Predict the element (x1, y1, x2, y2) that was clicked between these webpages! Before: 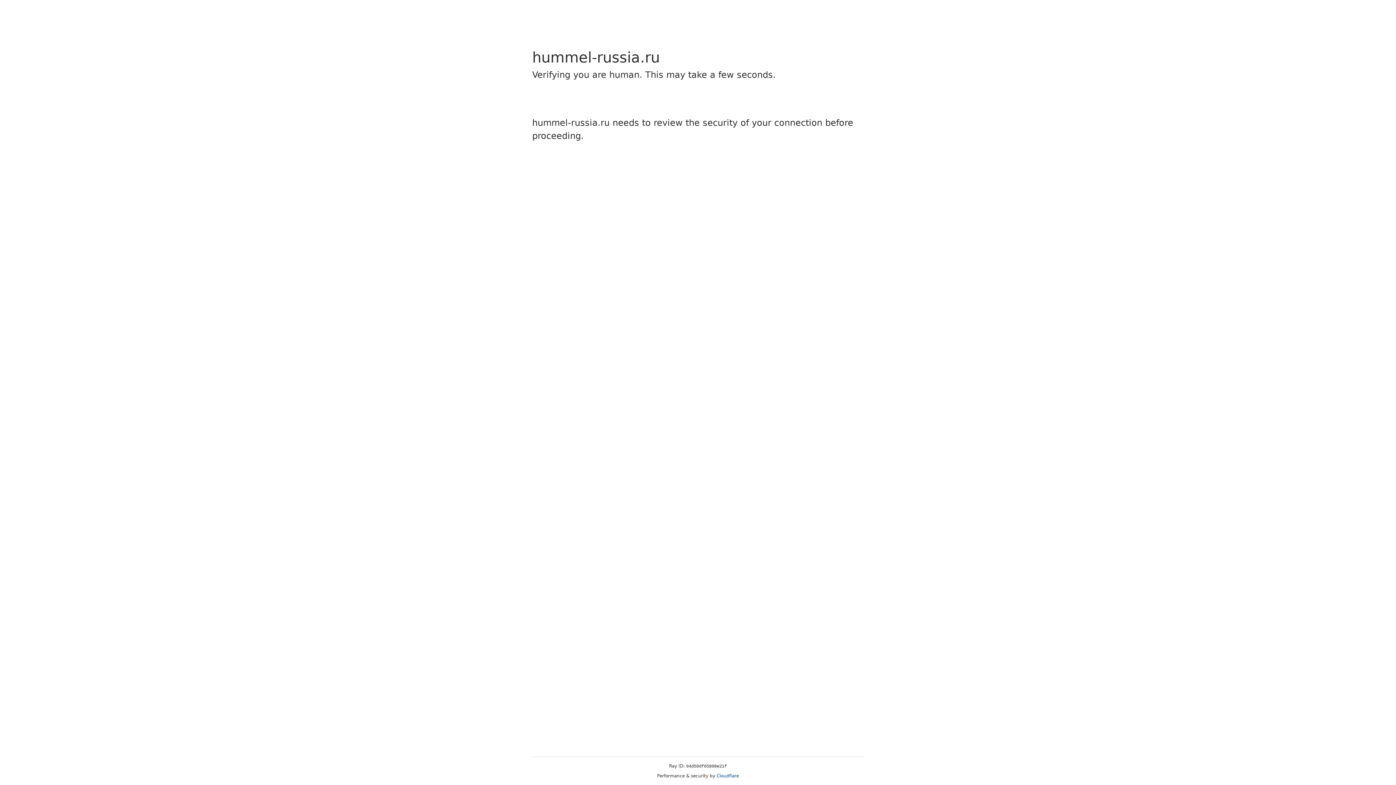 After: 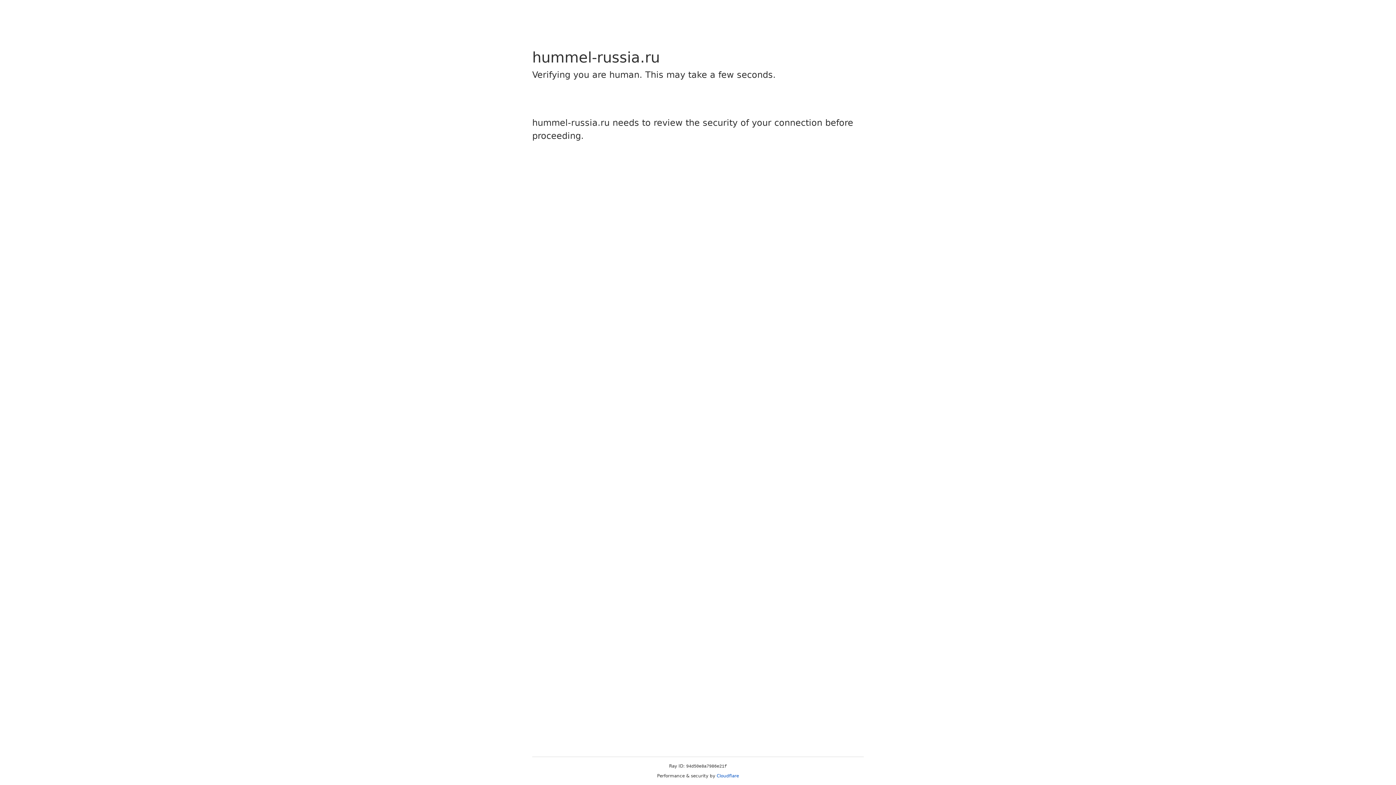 Action: bbox: (716, 773, 739, 778) label: Cloudflare